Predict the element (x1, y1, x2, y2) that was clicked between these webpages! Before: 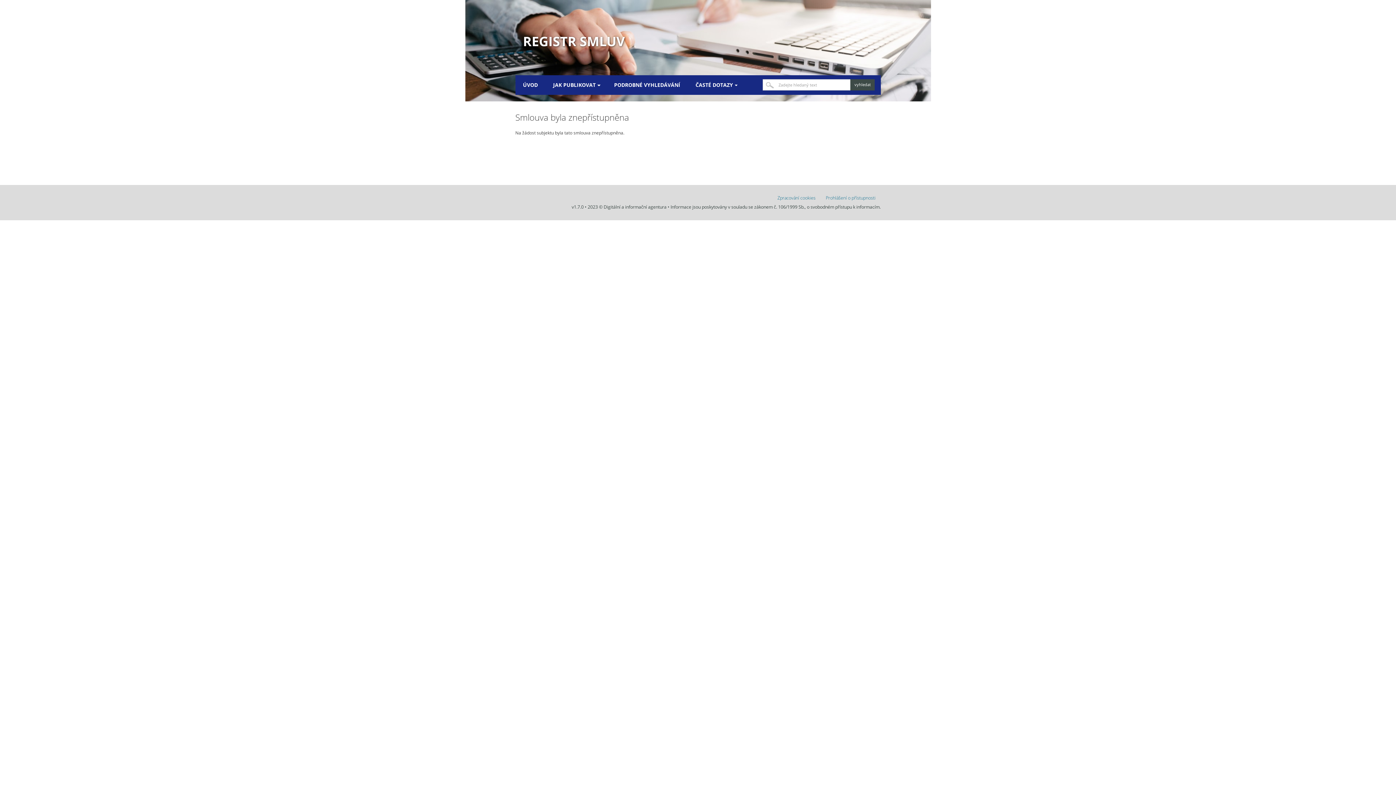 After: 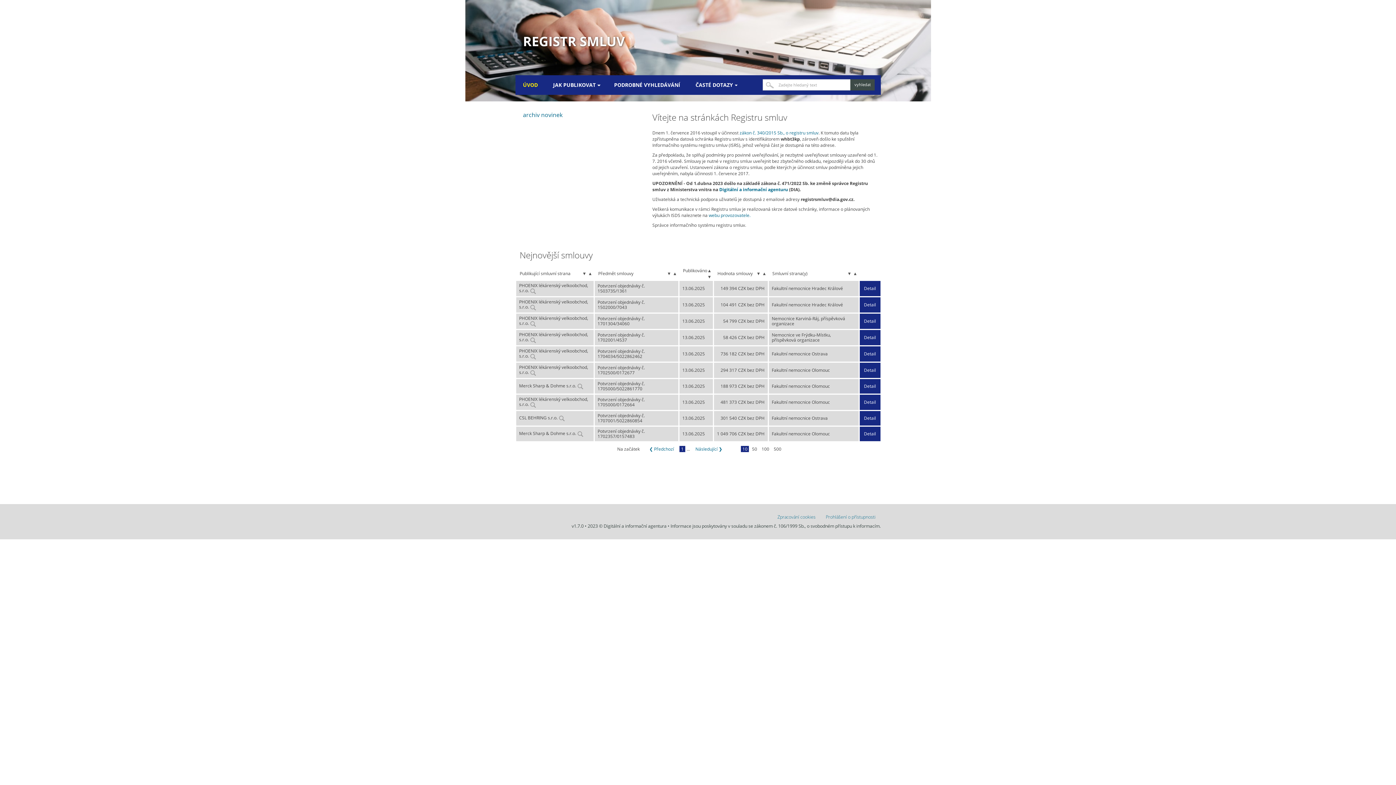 Action: bbox: (523, 74, 538, 94) label: ÚVOD